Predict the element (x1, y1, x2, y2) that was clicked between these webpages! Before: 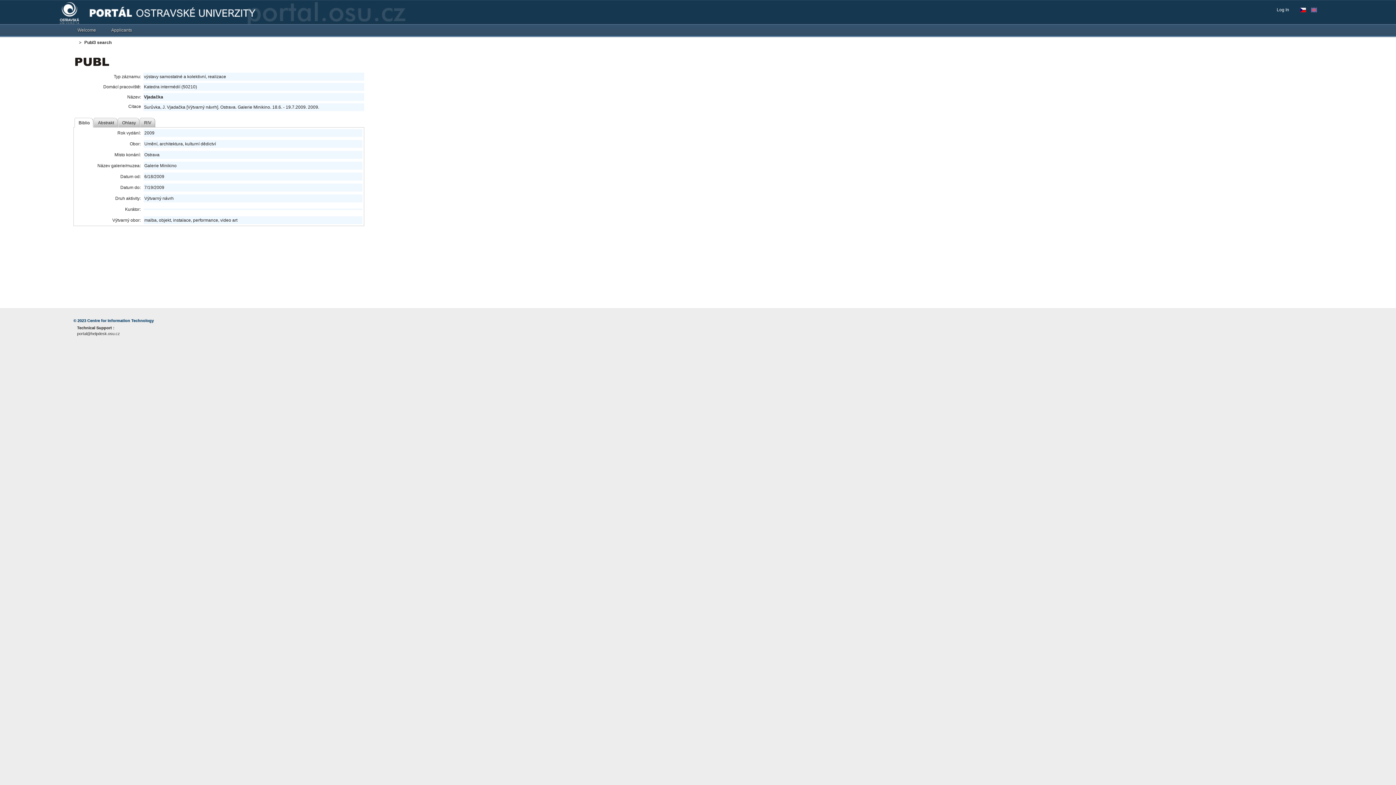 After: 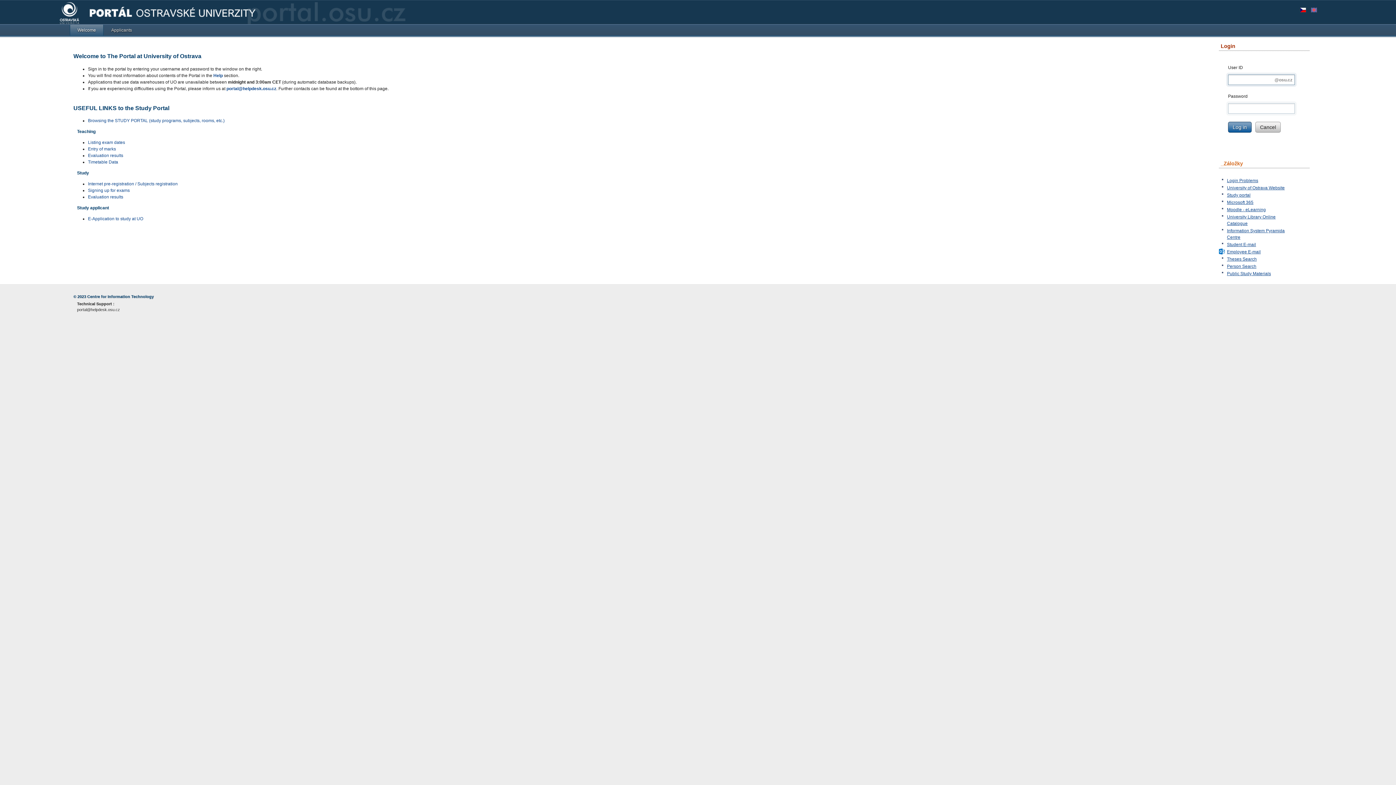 Action: bbox: (69, 24, 103, 35) label: Welcome